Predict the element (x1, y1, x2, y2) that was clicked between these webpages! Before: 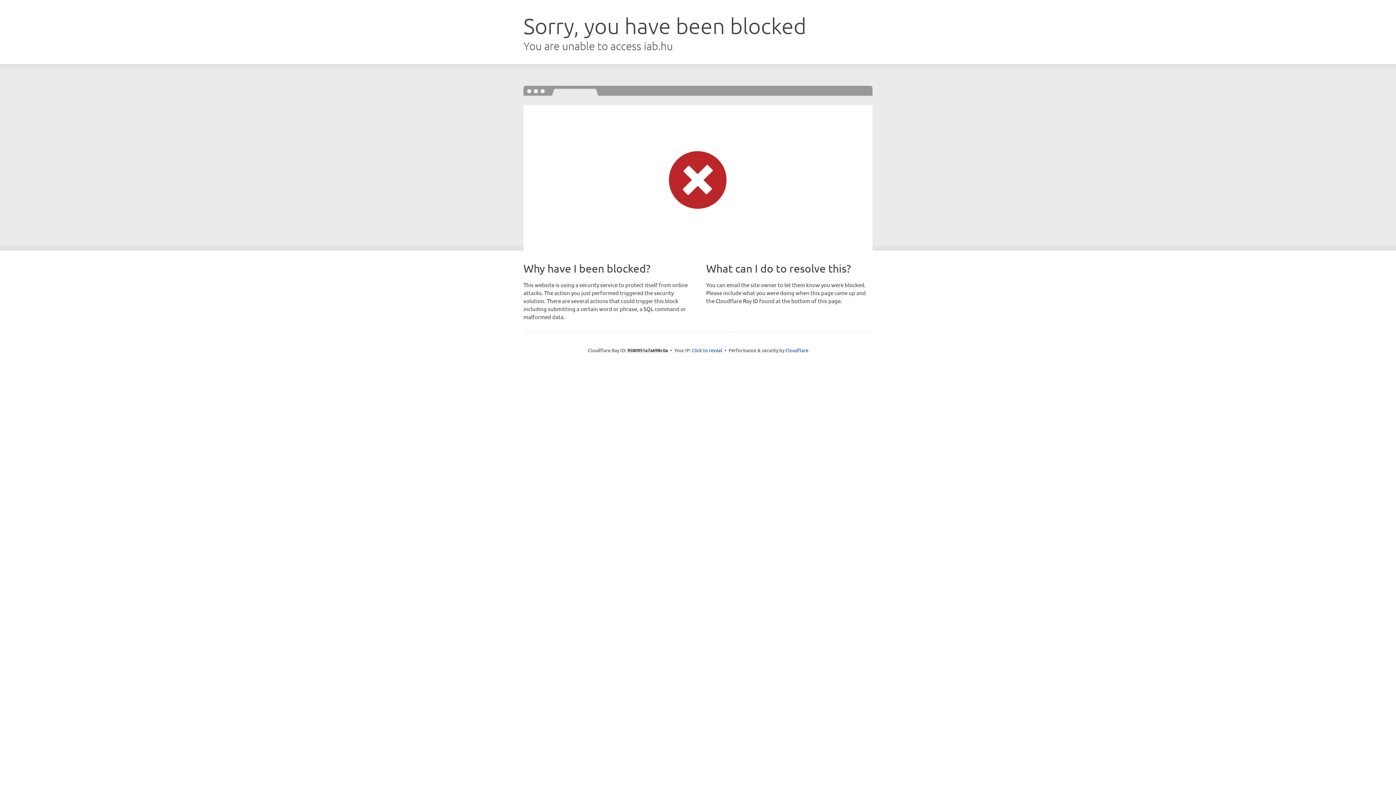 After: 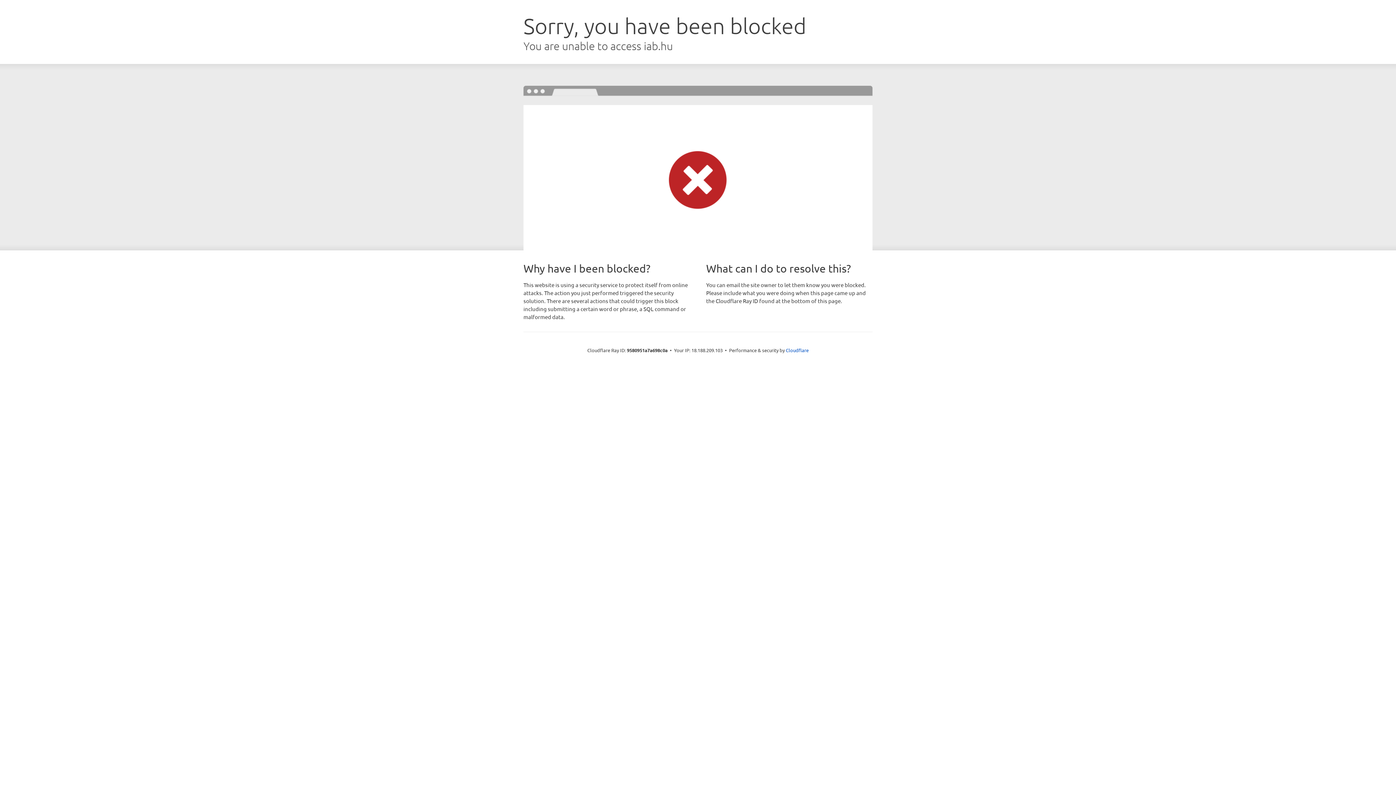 Action: label: Click to reveal bbox: (692, 346, 722, 353)